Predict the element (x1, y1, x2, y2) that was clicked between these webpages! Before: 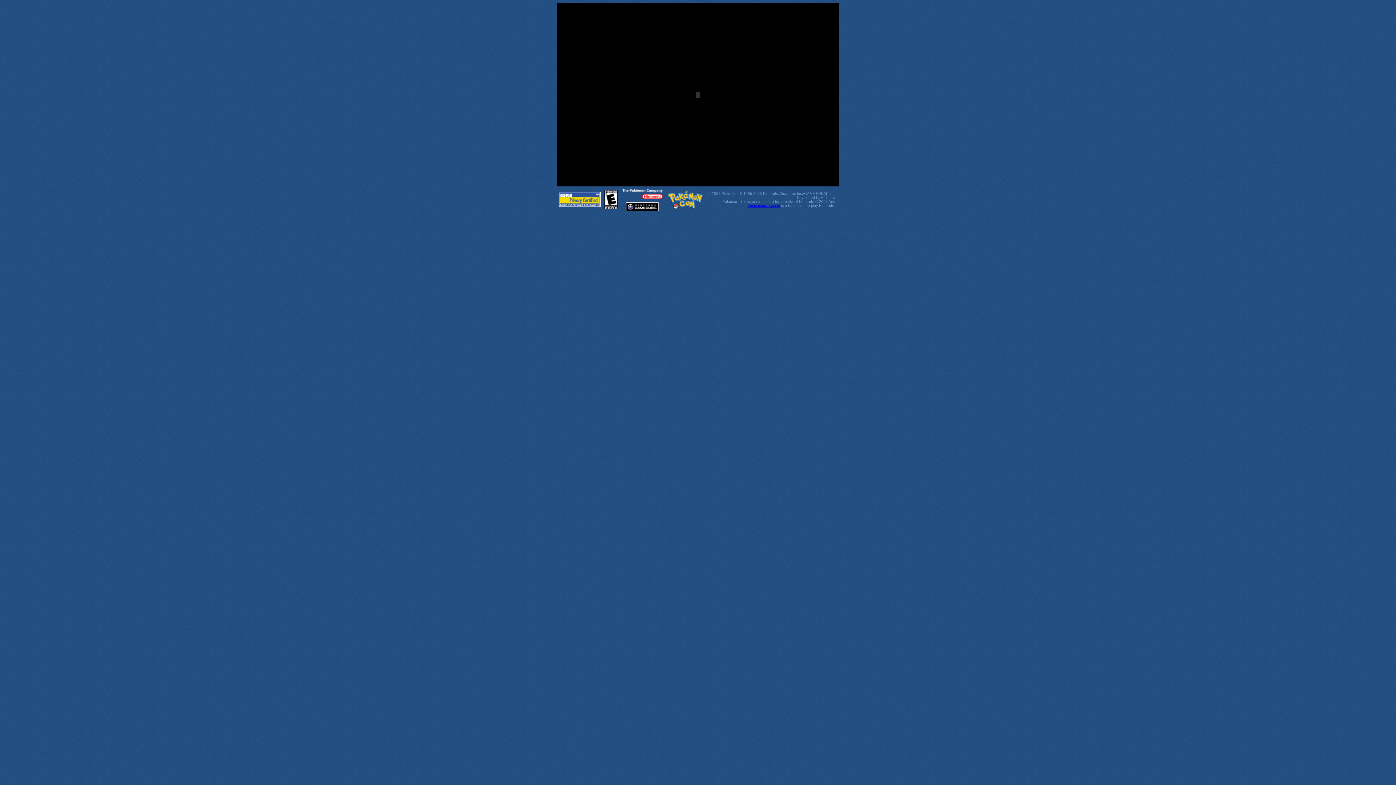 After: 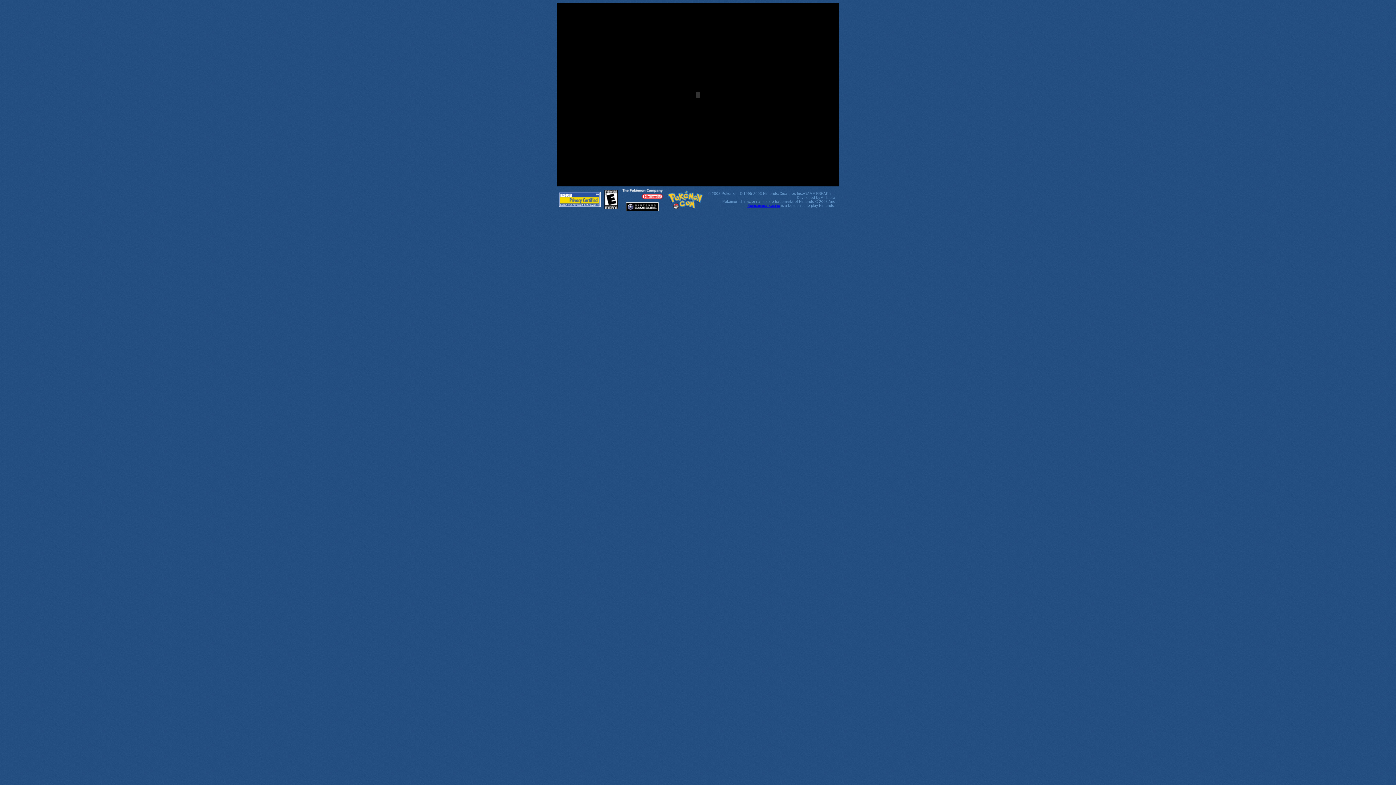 Action: bbox: (559, 202, 600, 208)